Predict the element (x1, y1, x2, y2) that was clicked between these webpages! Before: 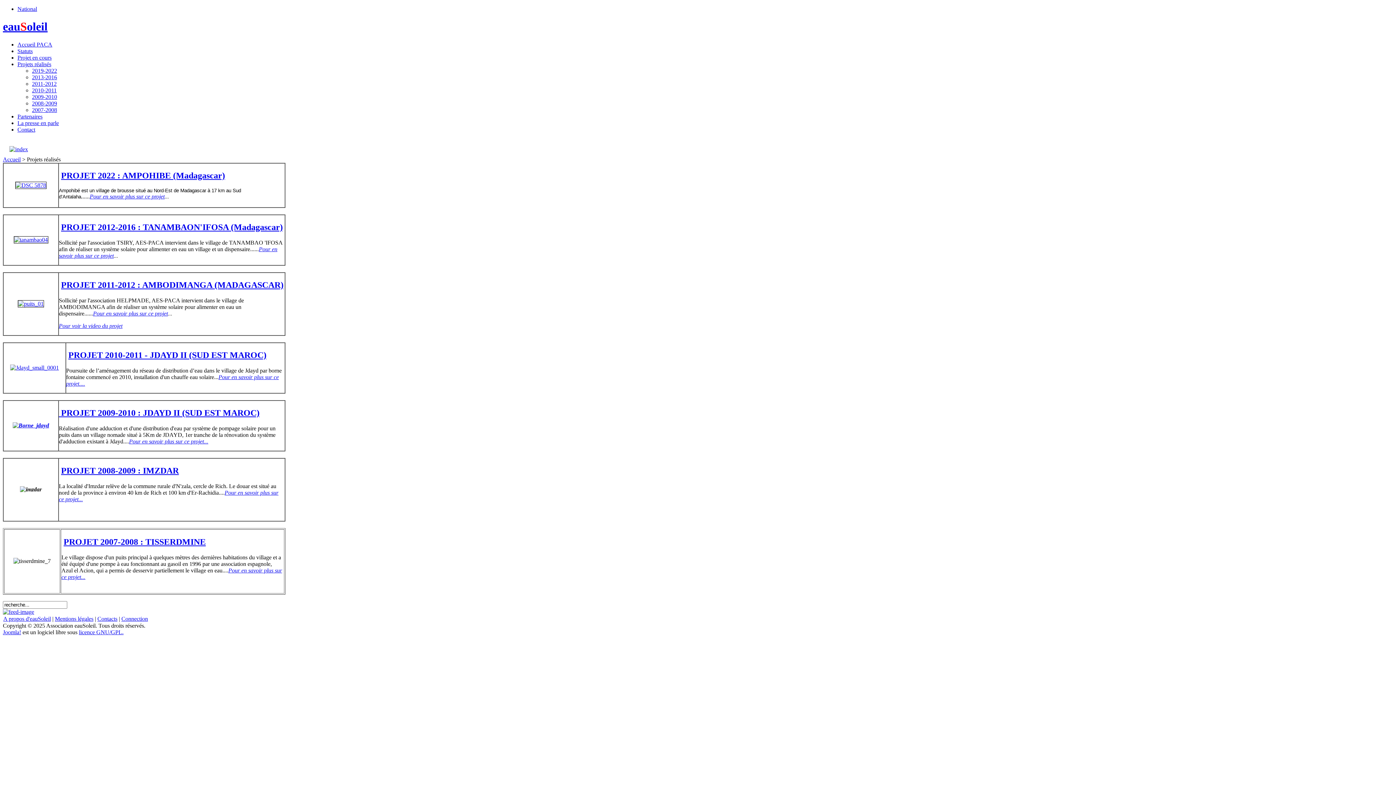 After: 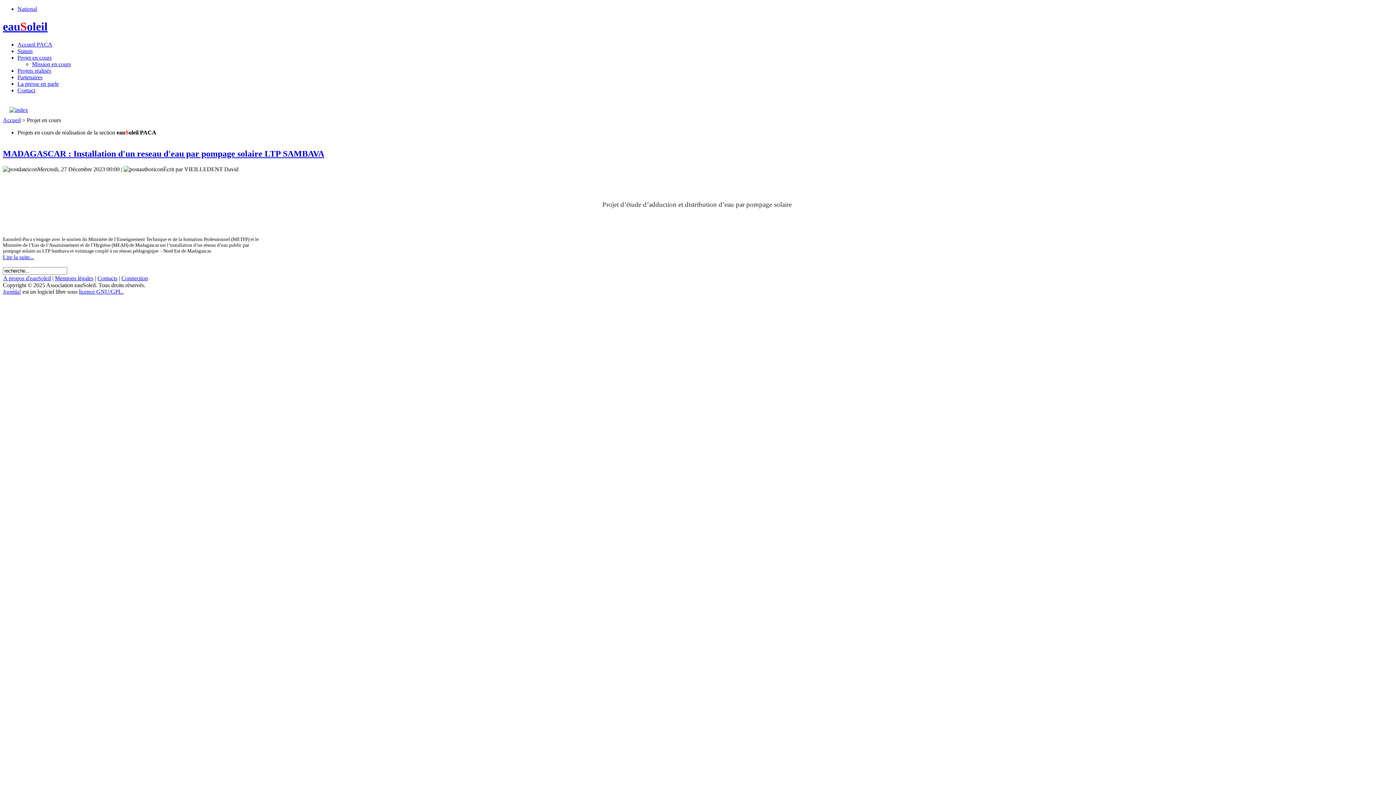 Action: bbox: (17, 54, 51, 60) label: Projet en cours